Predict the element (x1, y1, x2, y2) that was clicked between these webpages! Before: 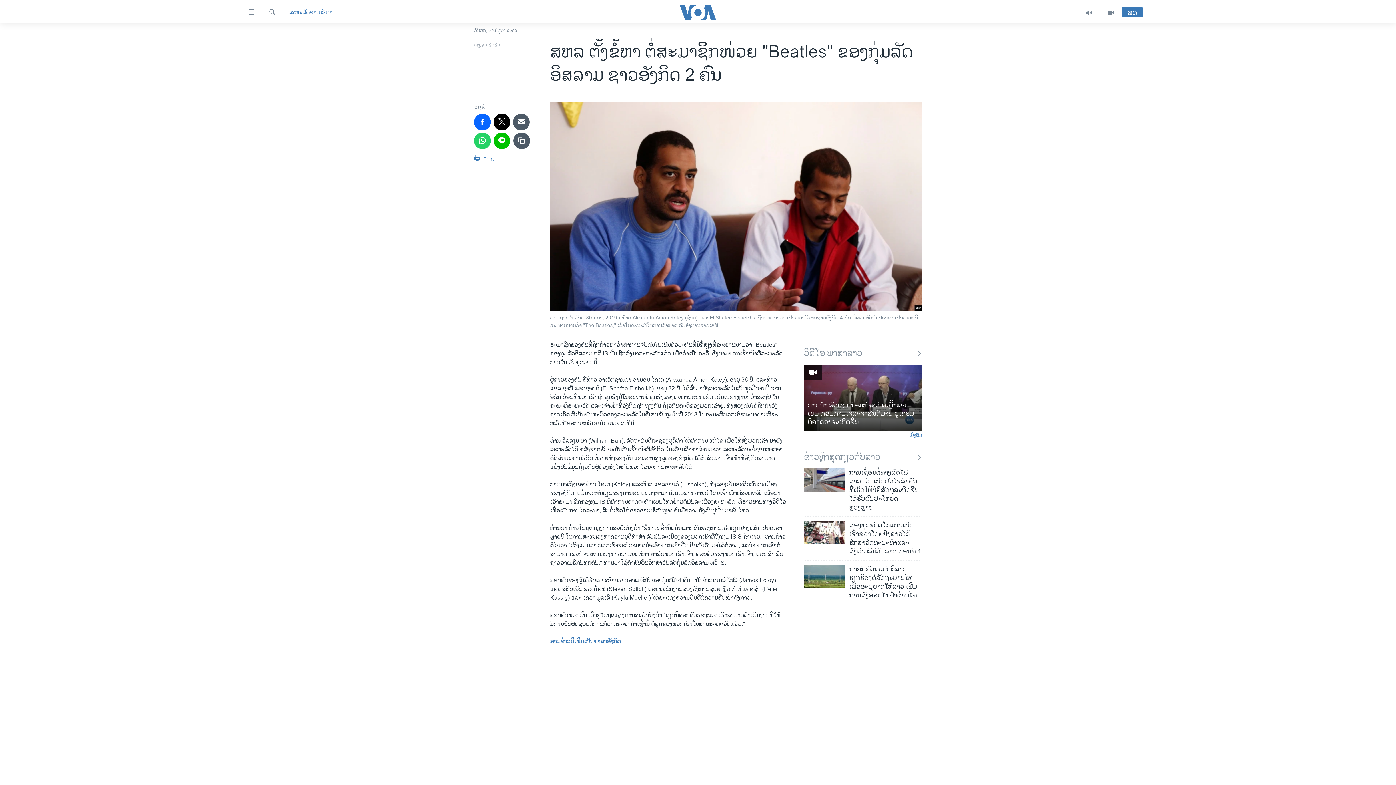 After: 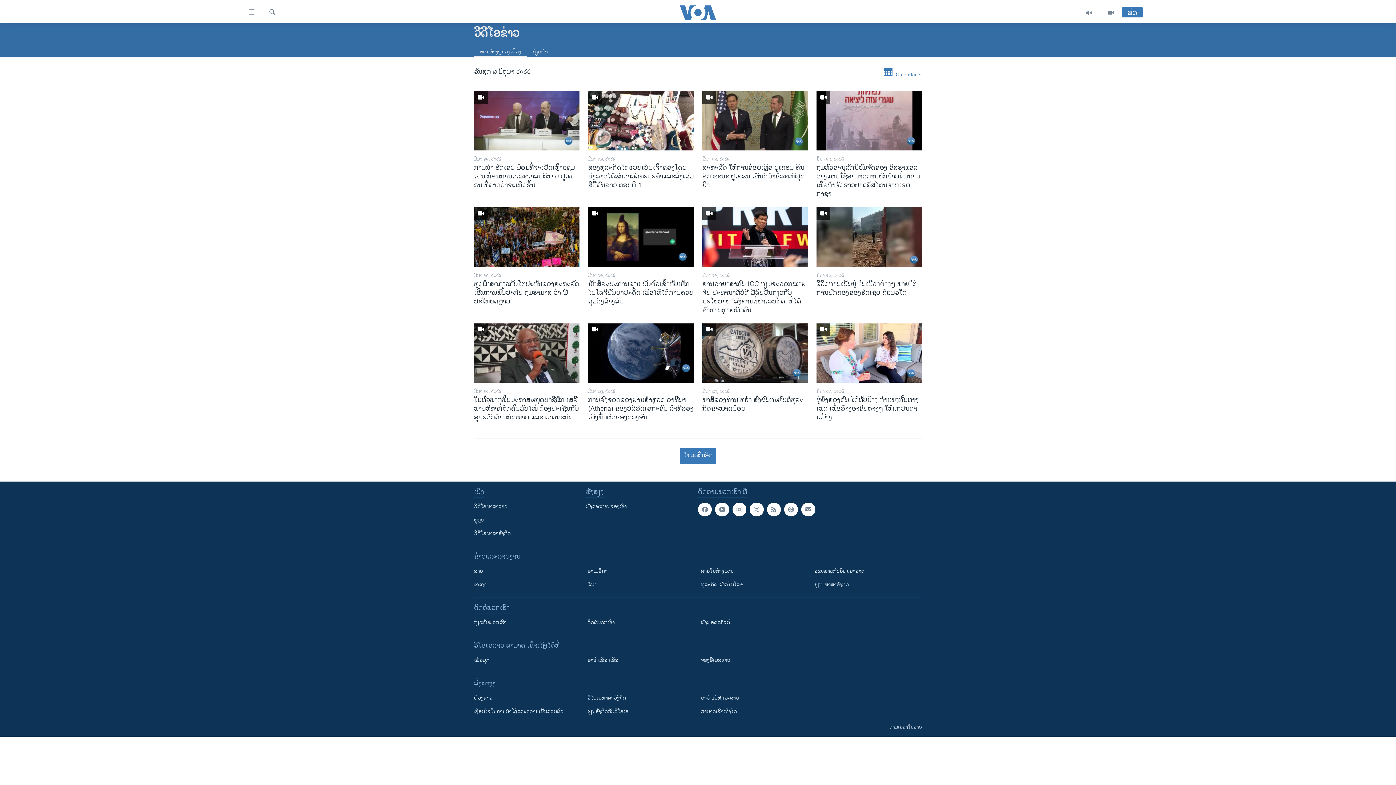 Action: label: ເບິ່ງຕື່ມ bbox: (804, 431, 922, 439)